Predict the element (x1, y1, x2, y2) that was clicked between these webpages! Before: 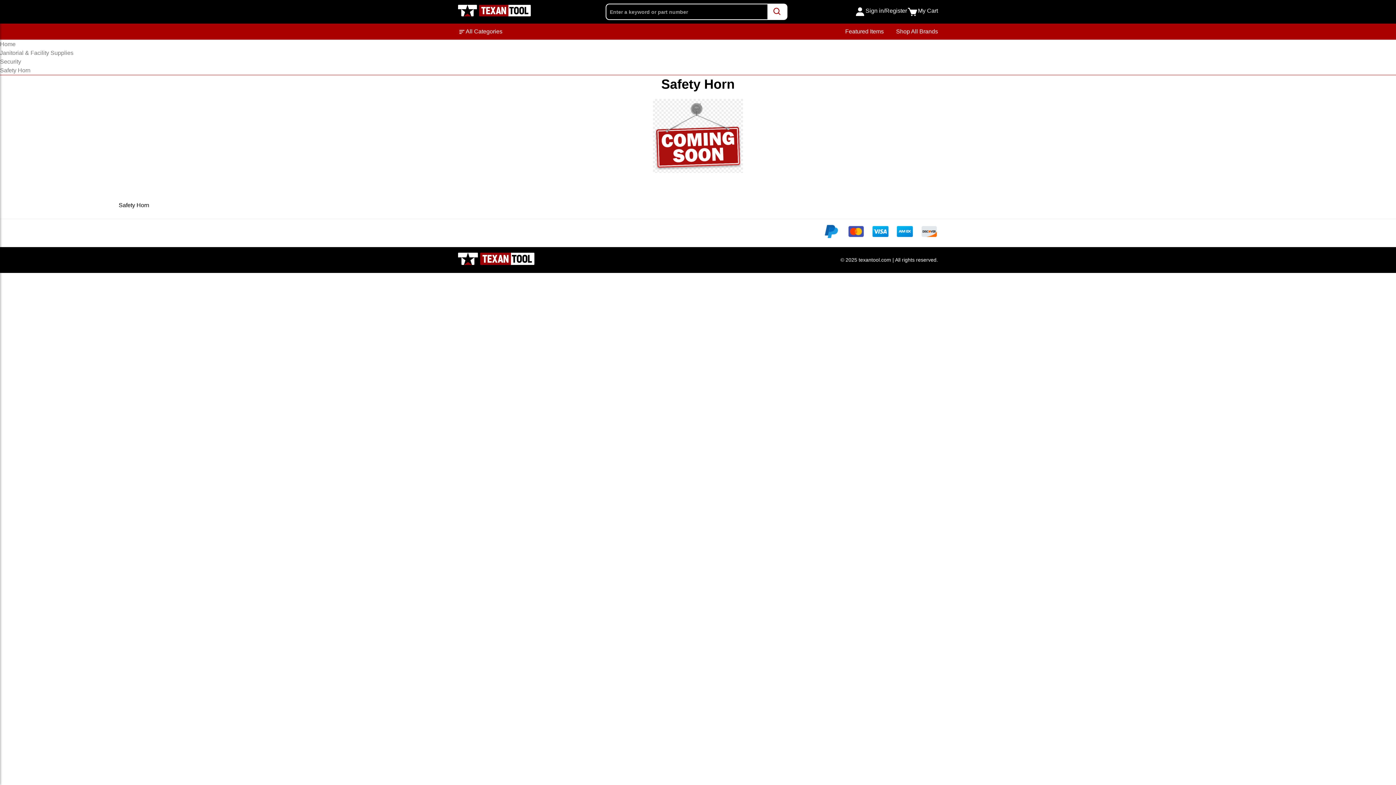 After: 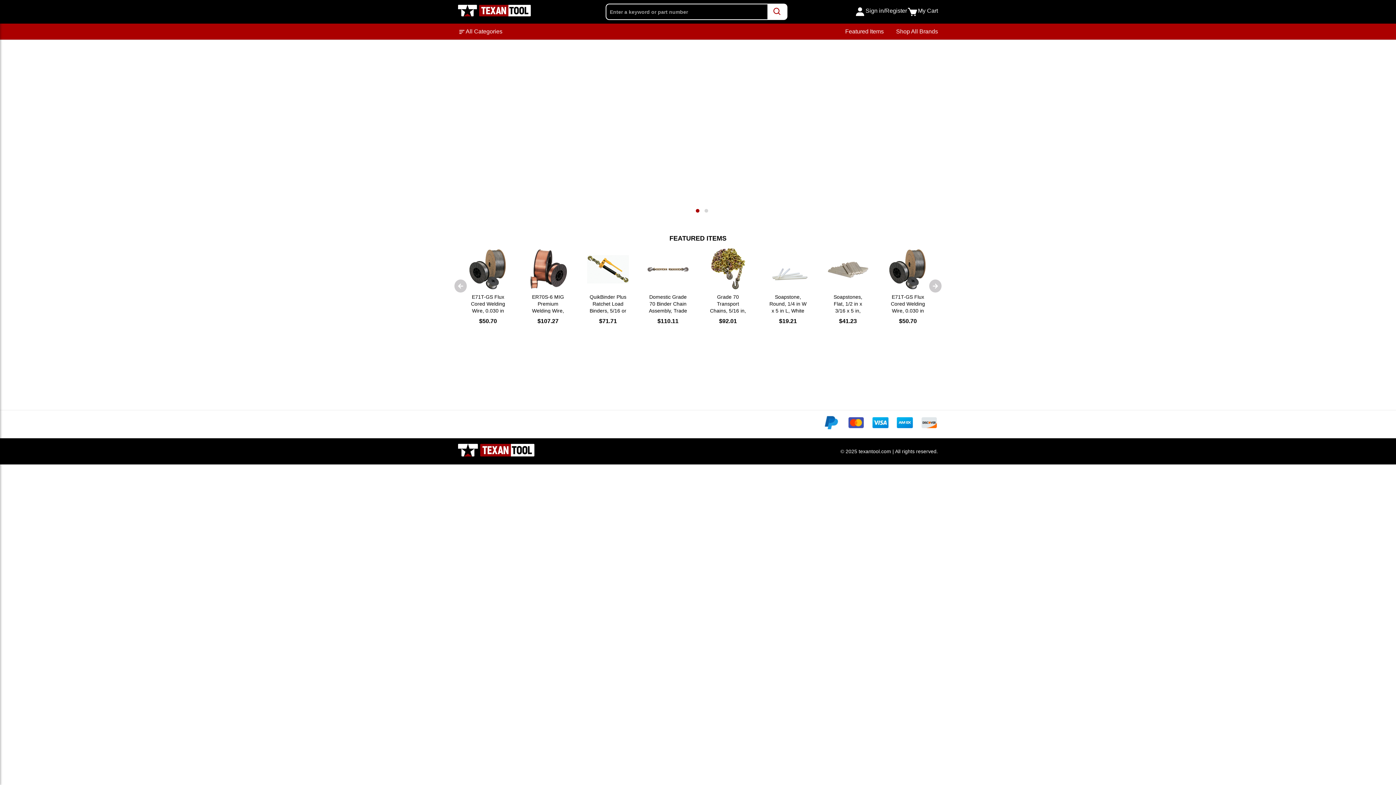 Action: label: Featured Items bbox: (845, 28, 884, 34)